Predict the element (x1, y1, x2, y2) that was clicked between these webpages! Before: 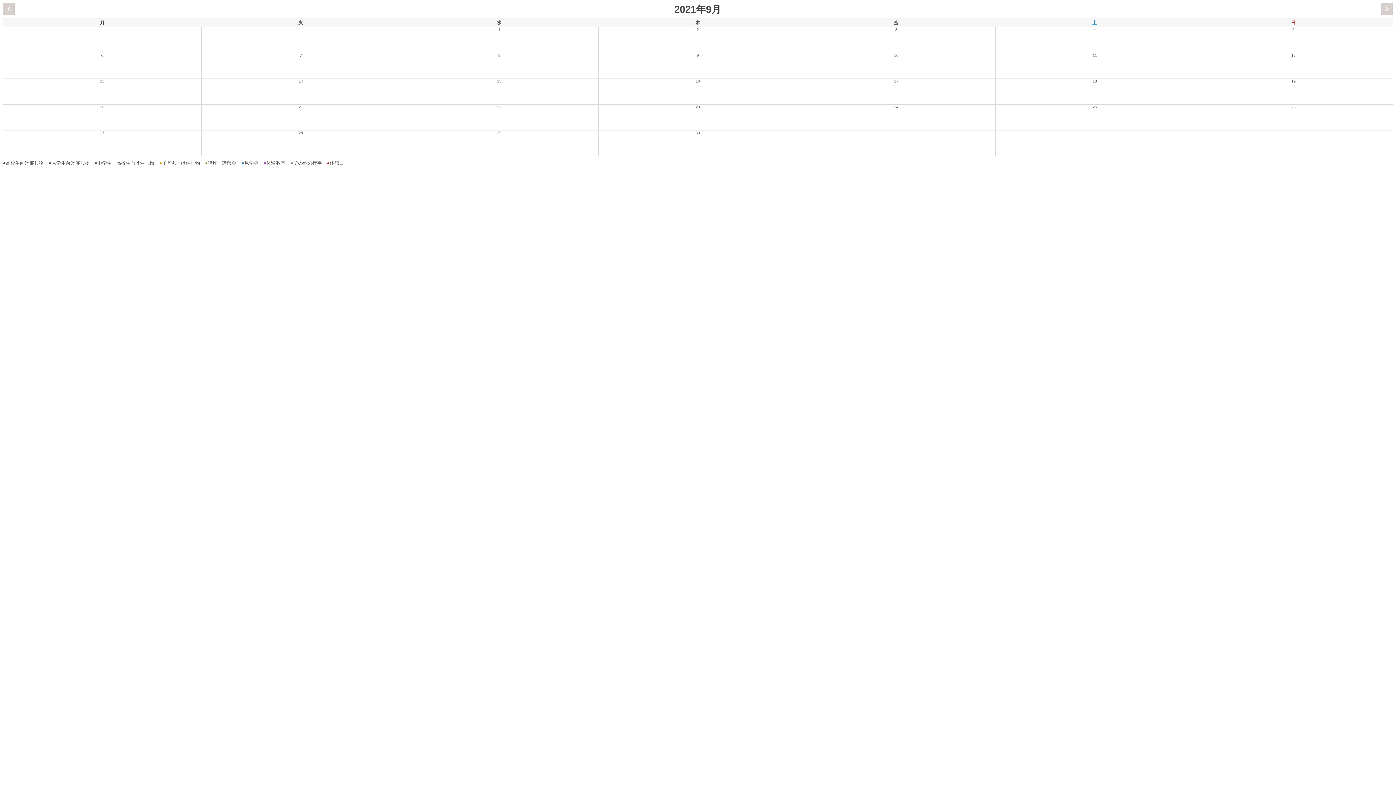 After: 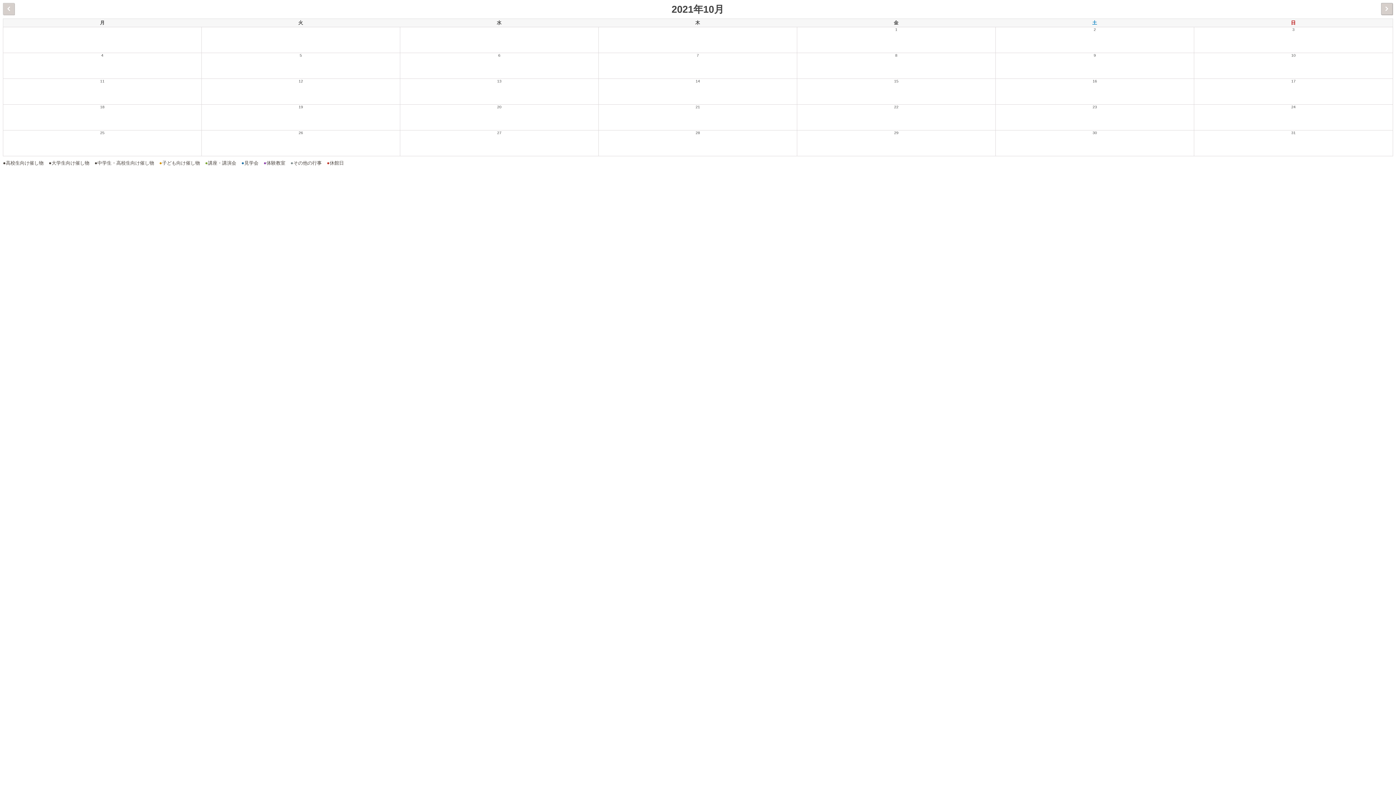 Action: label:   bbox: (1381, 2, 1393, 14)